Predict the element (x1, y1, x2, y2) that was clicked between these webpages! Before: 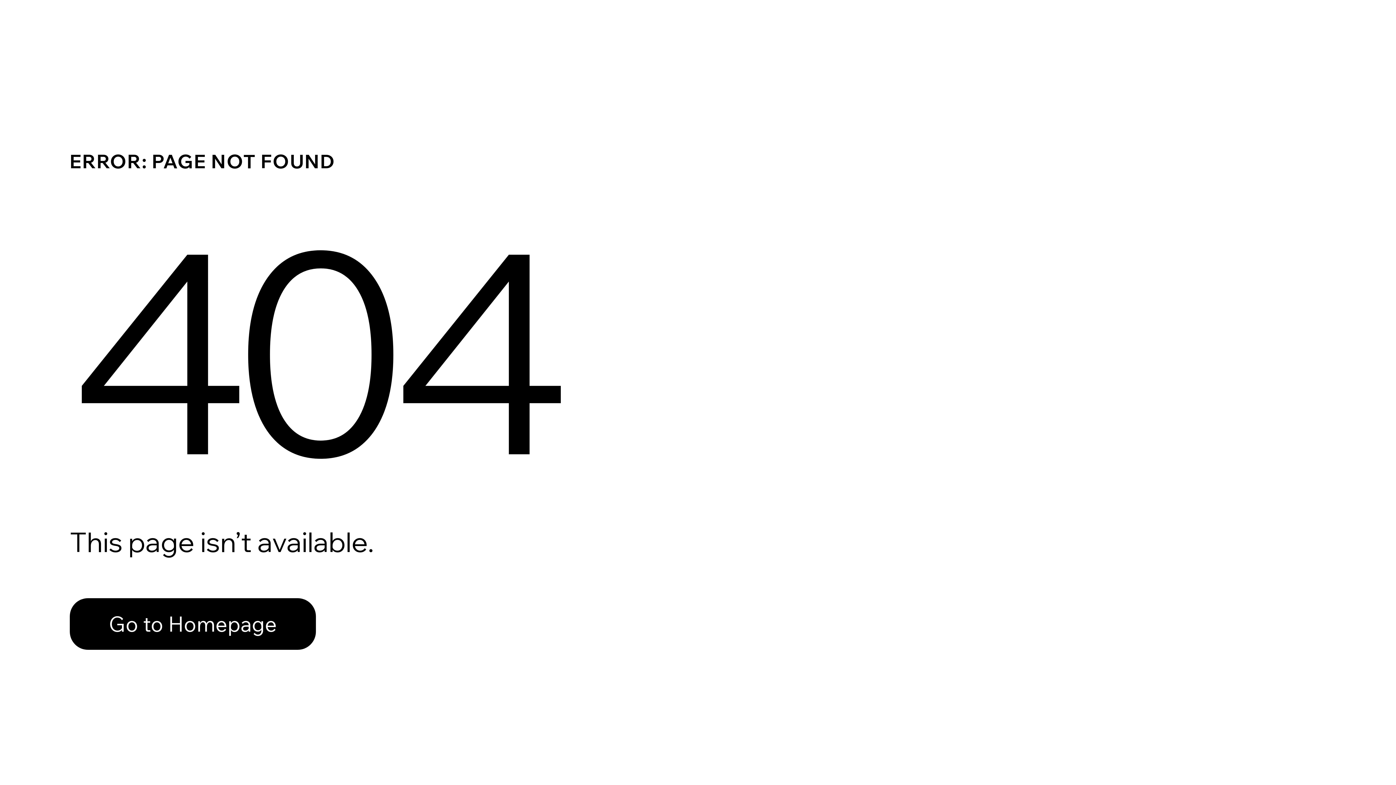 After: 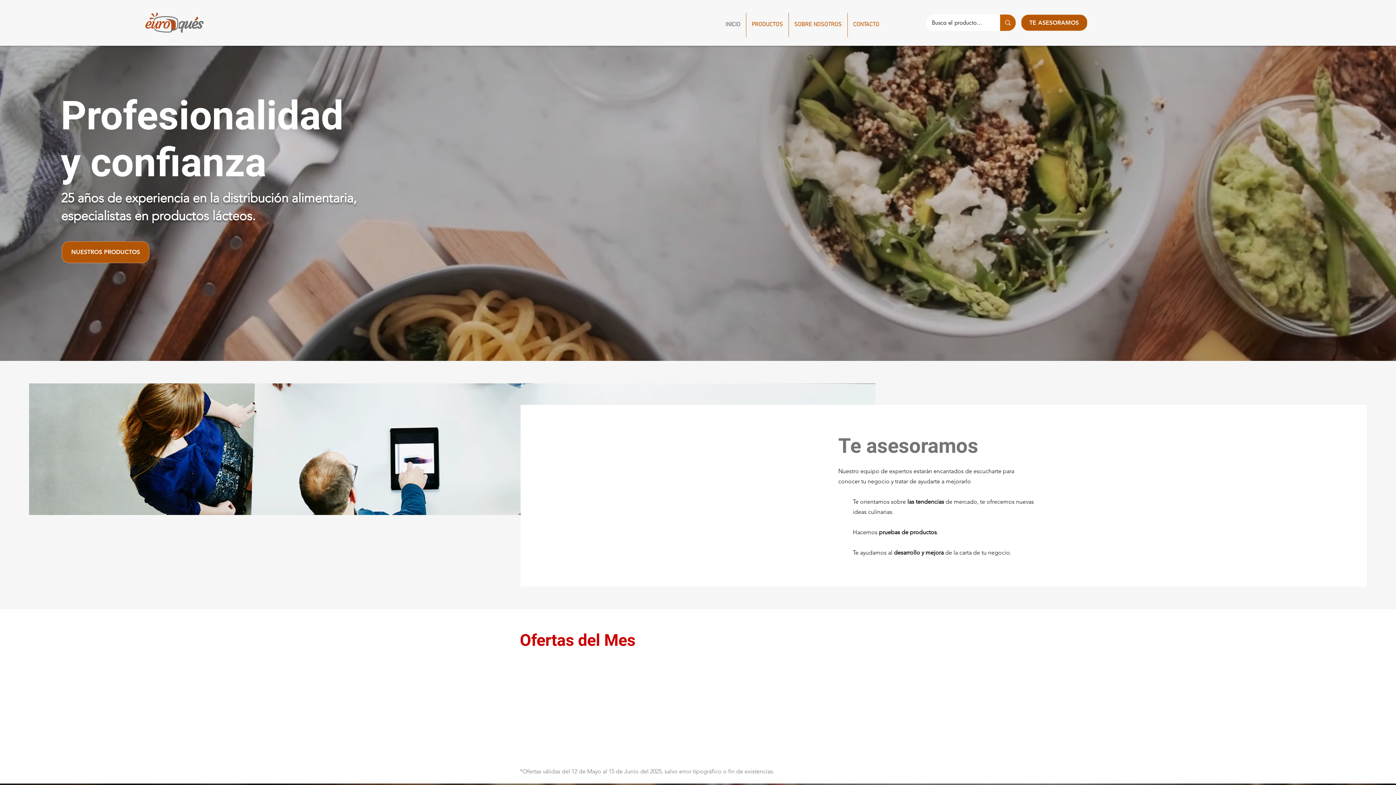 Action: label: Go to Homepage bbox: (69, 582, 768, 659)